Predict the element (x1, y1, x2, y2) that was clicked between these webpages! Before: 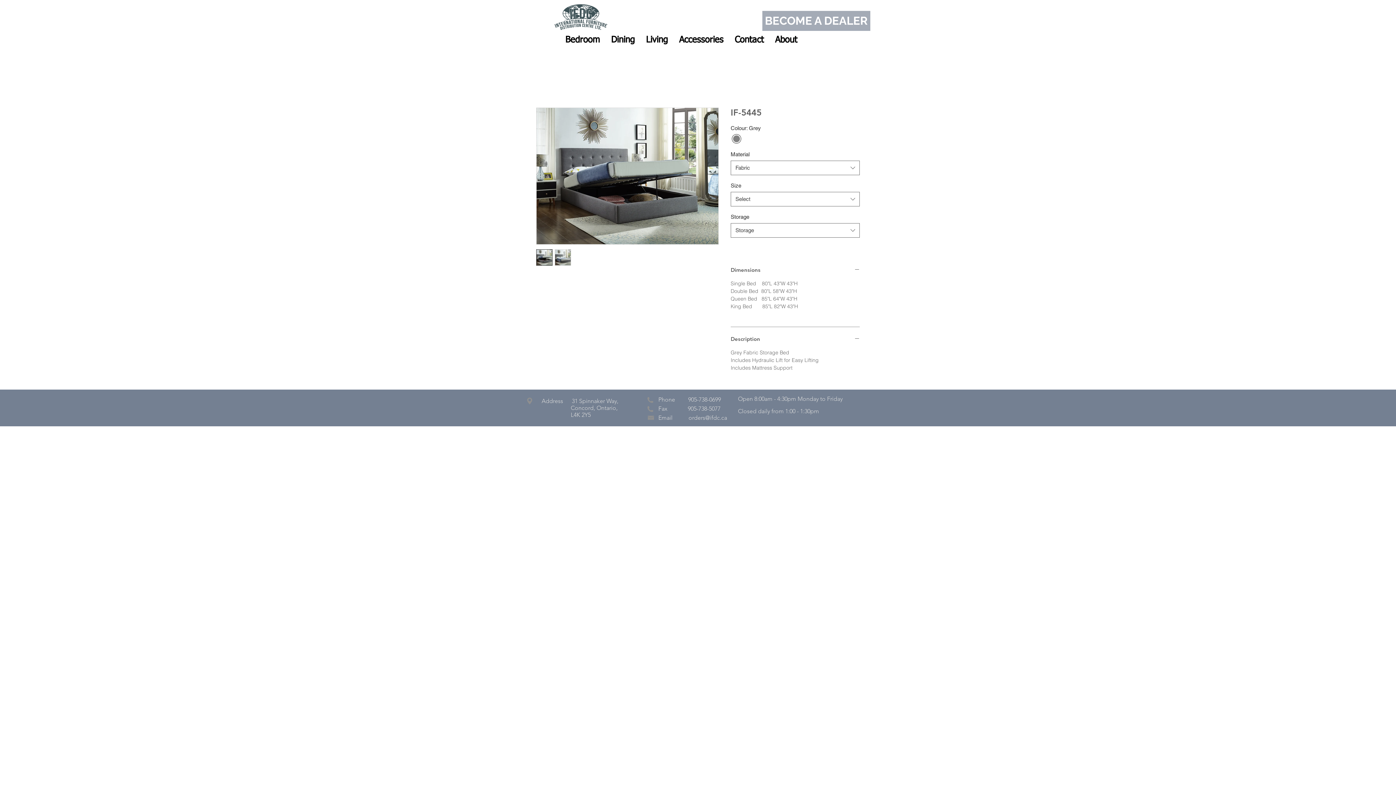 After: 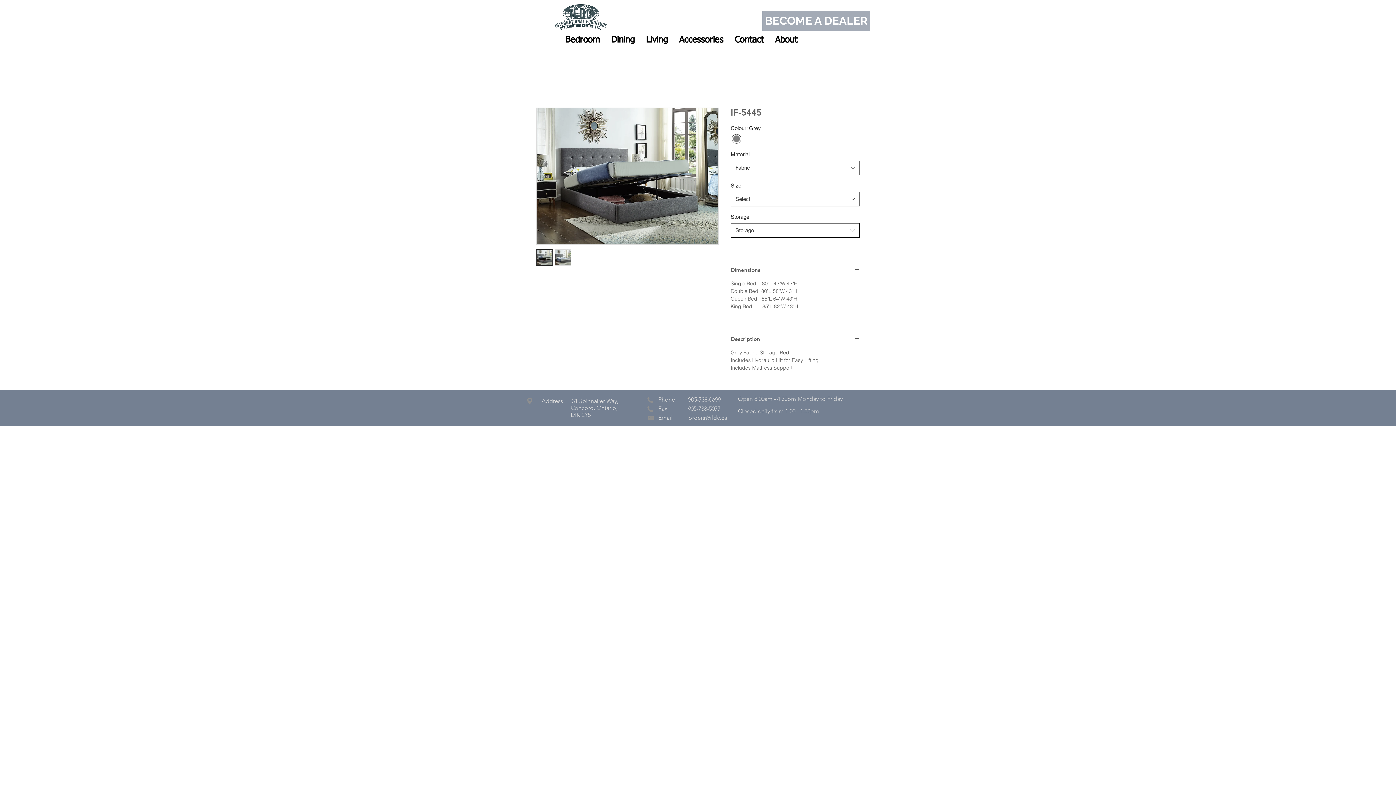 Action: bbox: (730, 223, 860, 237) label: Storage